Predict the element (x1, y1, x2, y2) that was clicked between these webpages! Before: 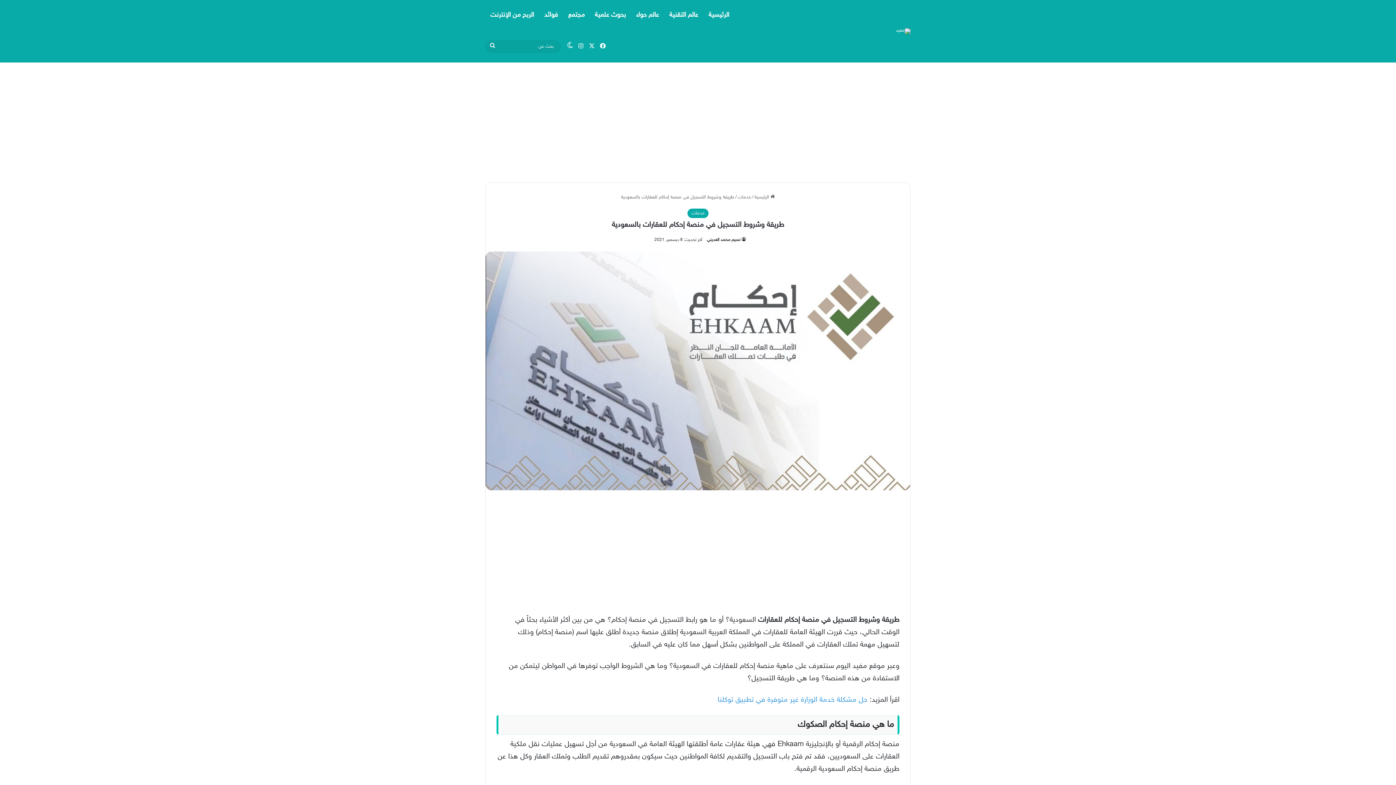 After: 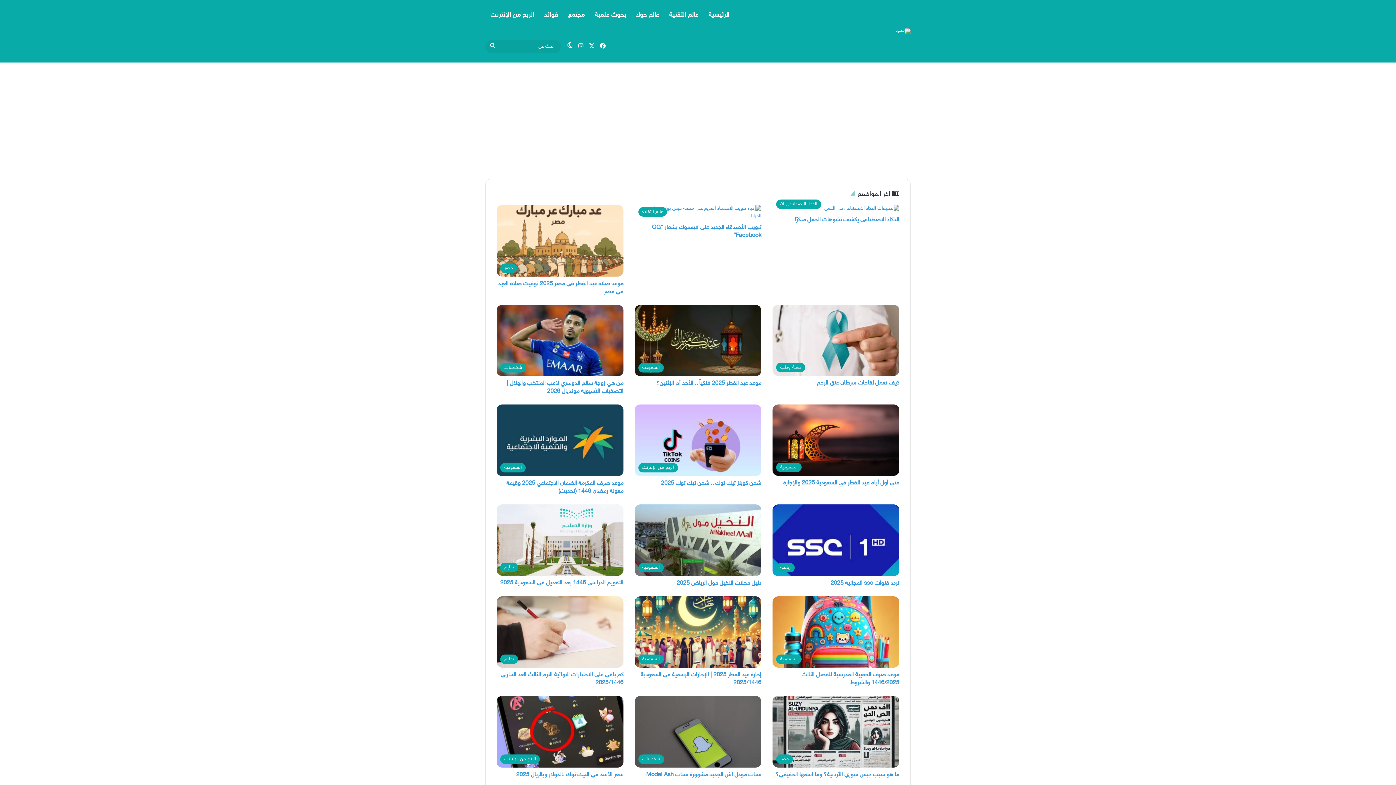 Action: bbox: (896, 28, 910, 34)